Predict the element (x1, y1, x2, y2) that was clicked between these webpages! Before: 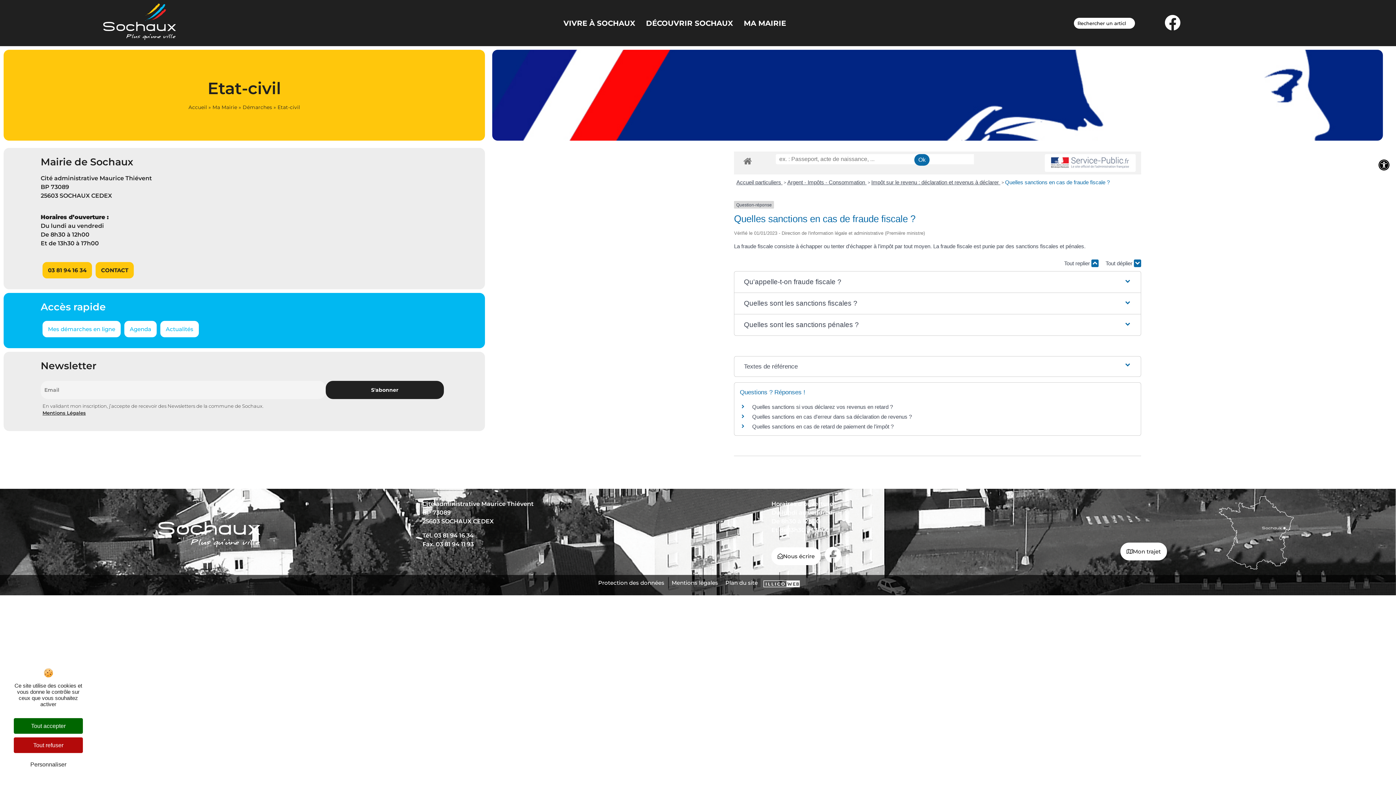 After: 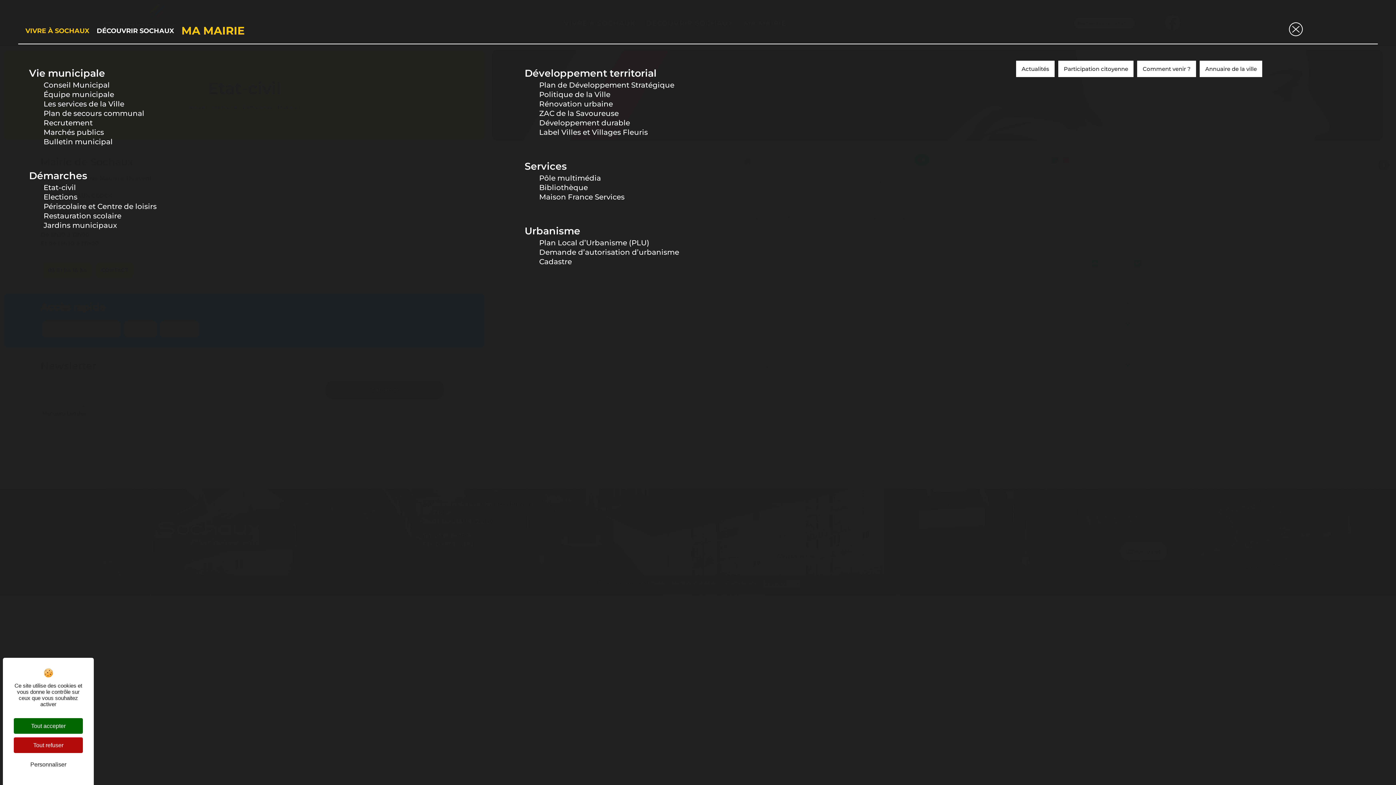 Action: bbox: (738, 14, 791, 32) label: MA MAIRIE